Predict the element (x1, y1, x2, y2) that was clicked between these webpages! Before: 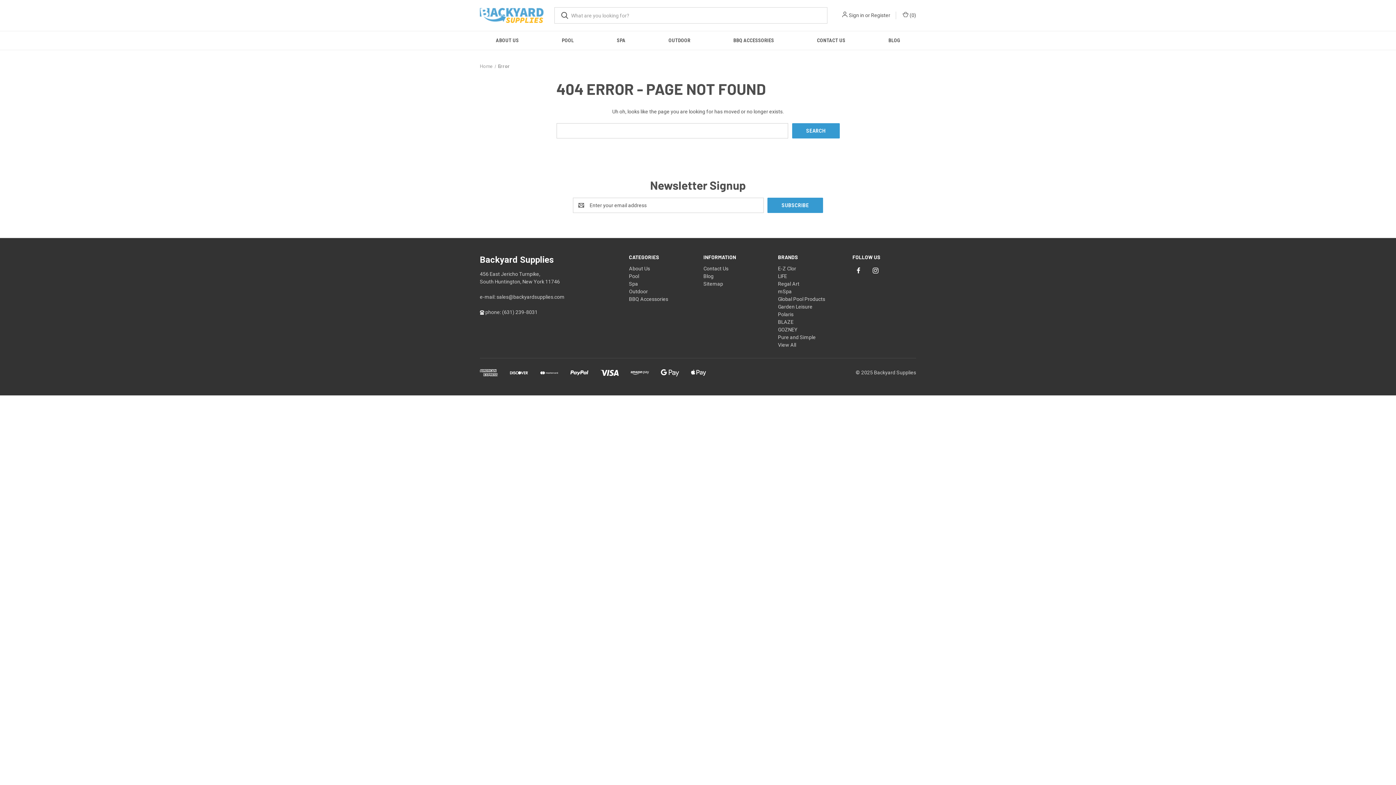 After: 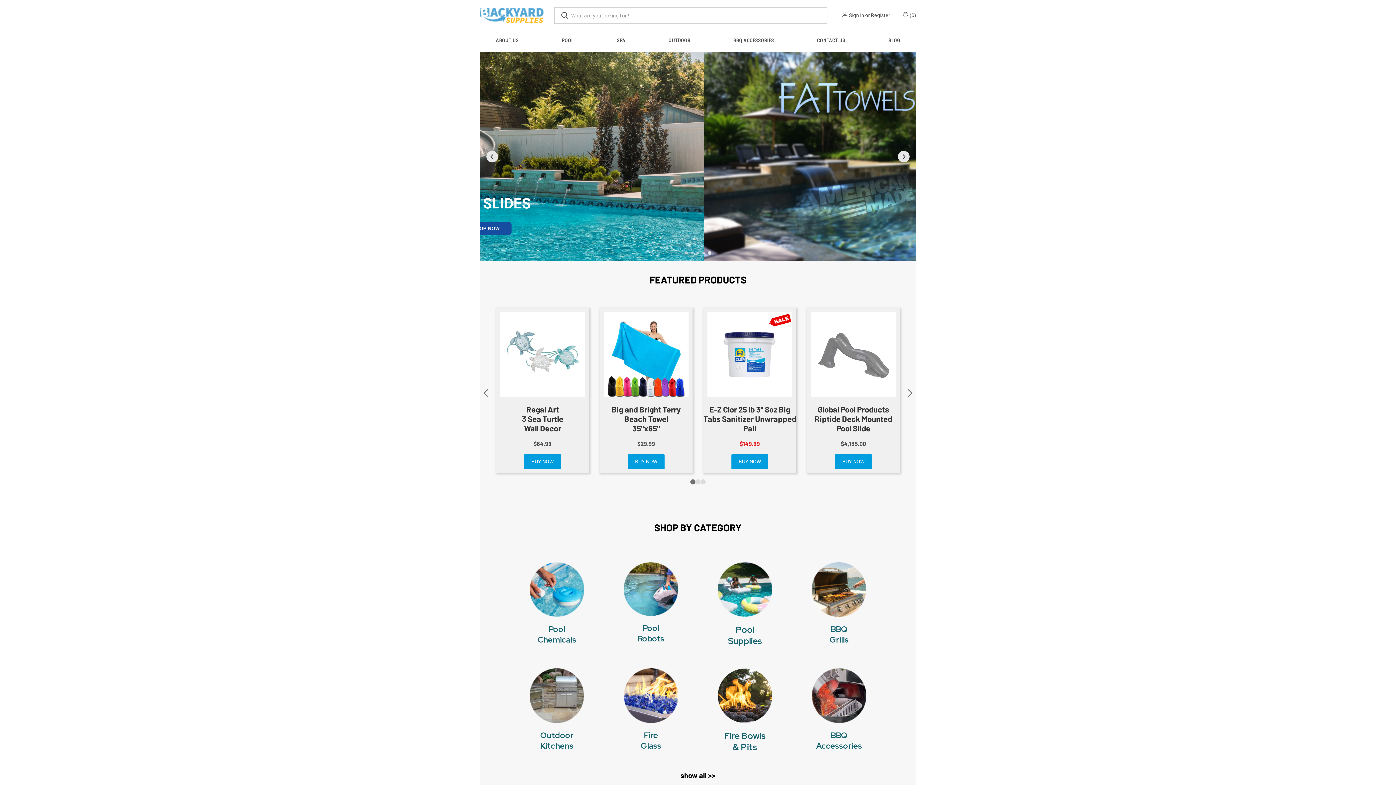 Action: bbox: (480, 8, 543, 22)